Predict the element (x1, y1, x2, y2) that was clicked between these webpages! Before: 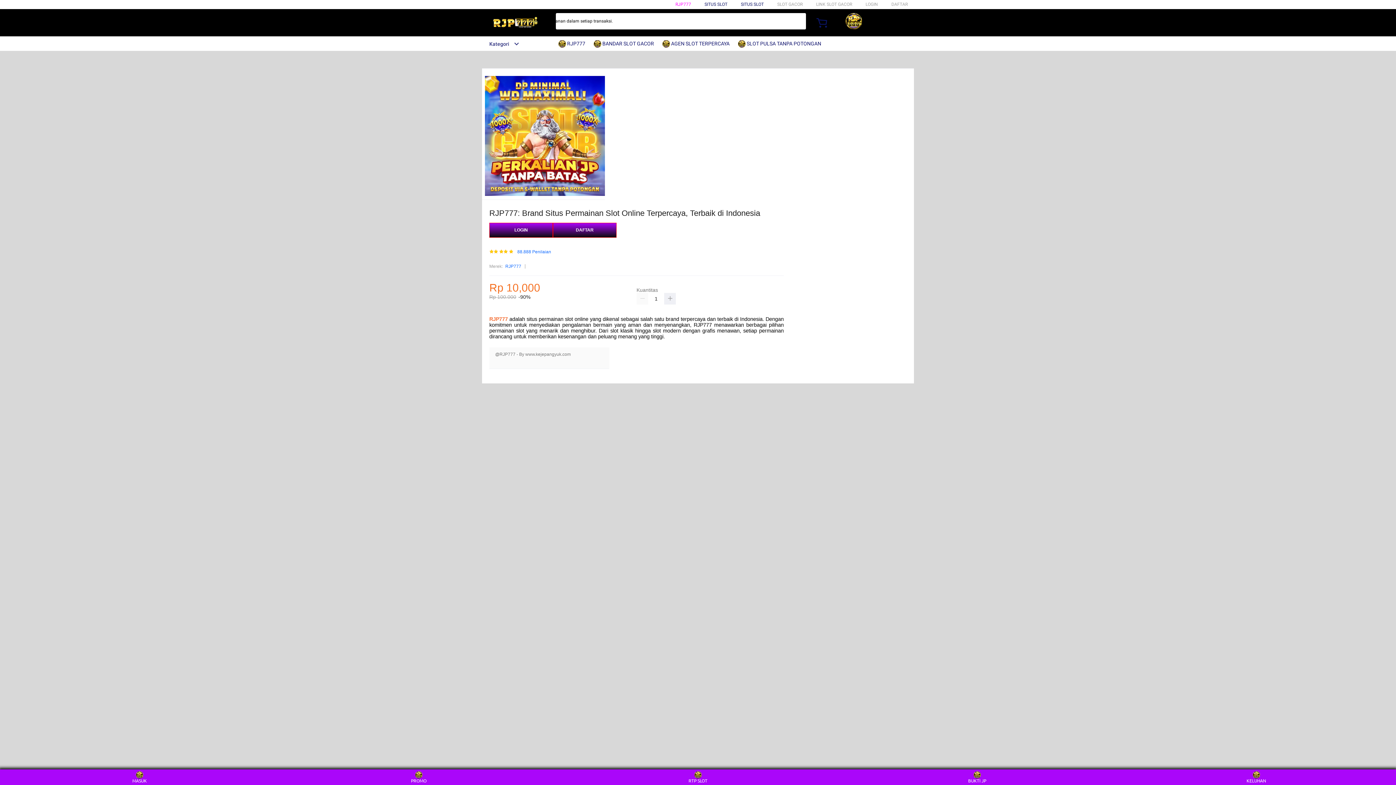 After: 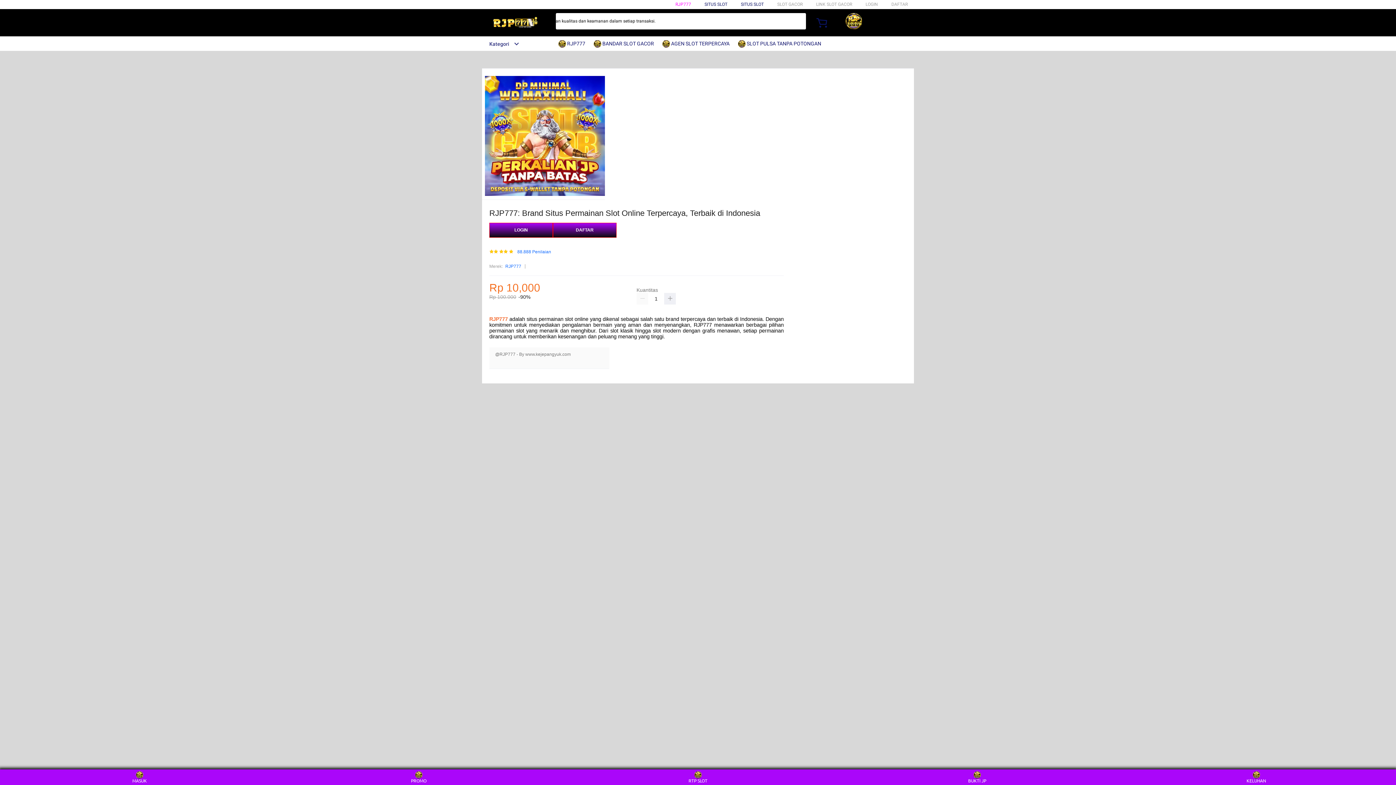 Action: label:  RJP777 bbox: (558, 36, 589, 50)